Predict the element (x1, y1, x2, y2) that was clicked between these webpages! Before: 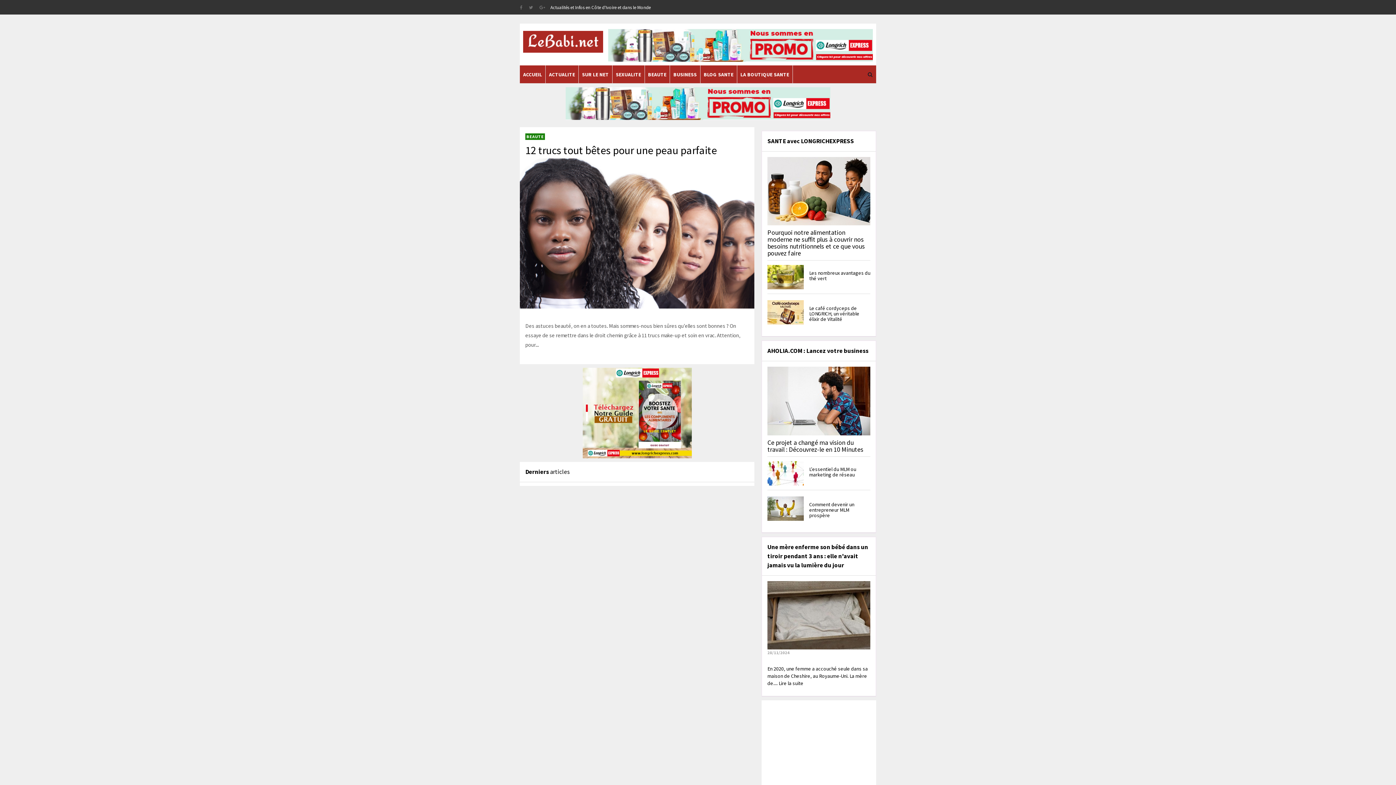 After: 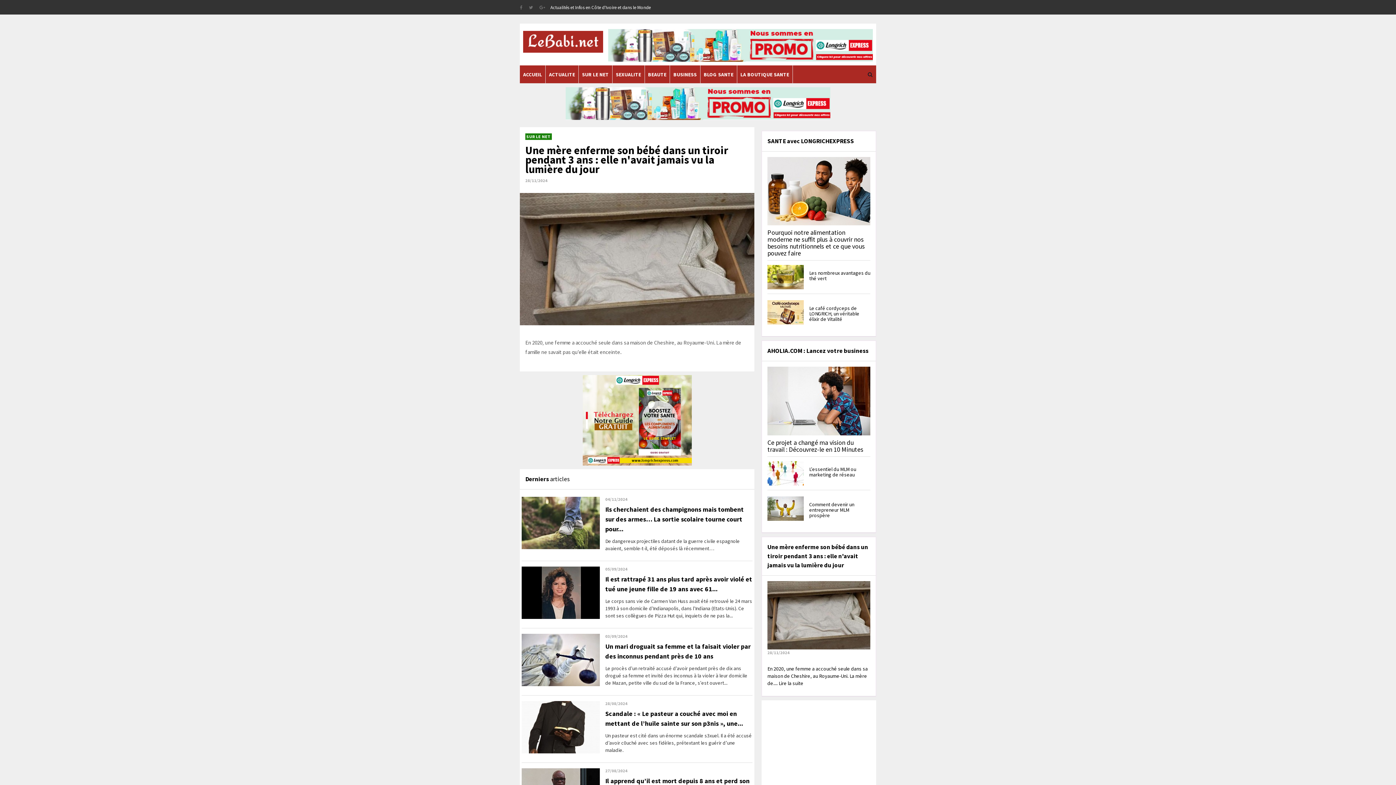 Action: label: SUR LE NET bbox: (578, 65, 612, 83)